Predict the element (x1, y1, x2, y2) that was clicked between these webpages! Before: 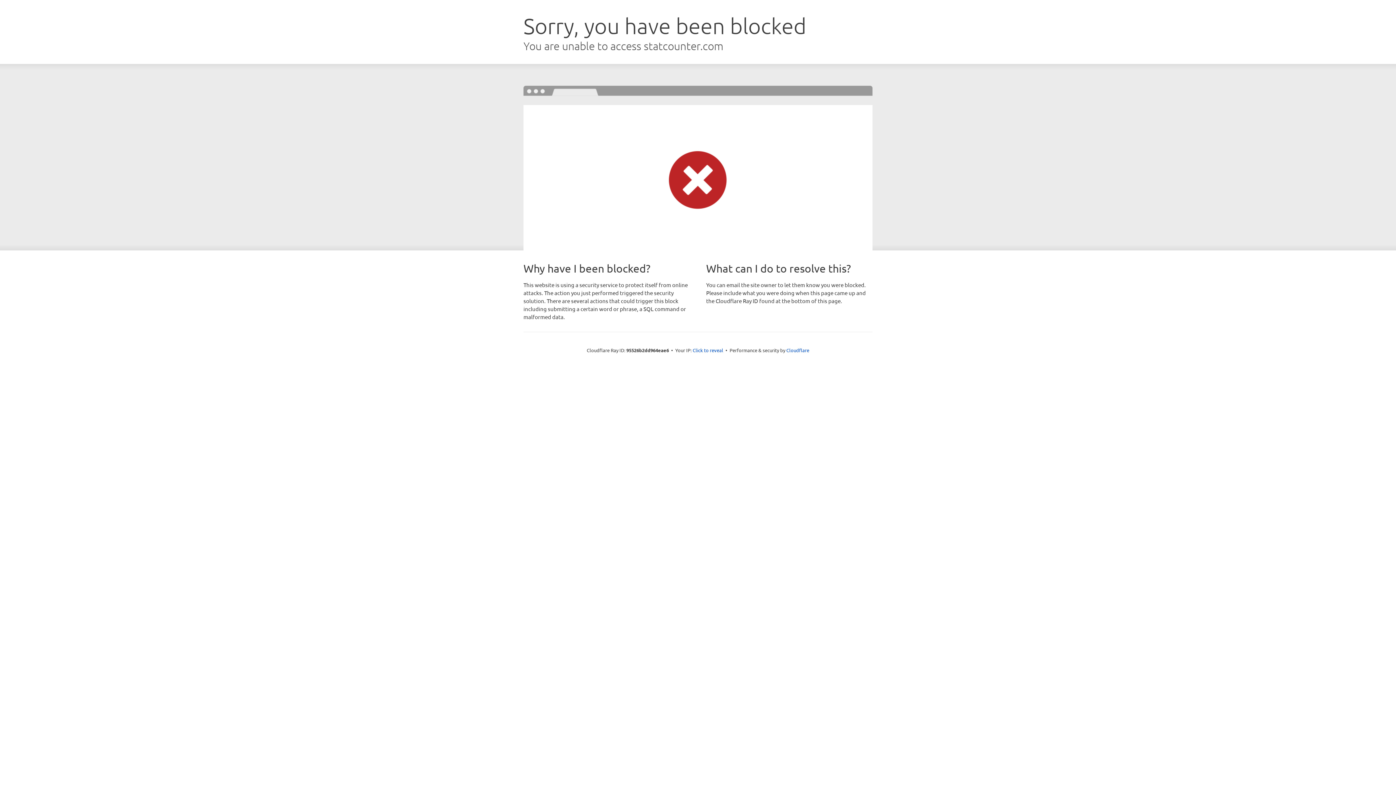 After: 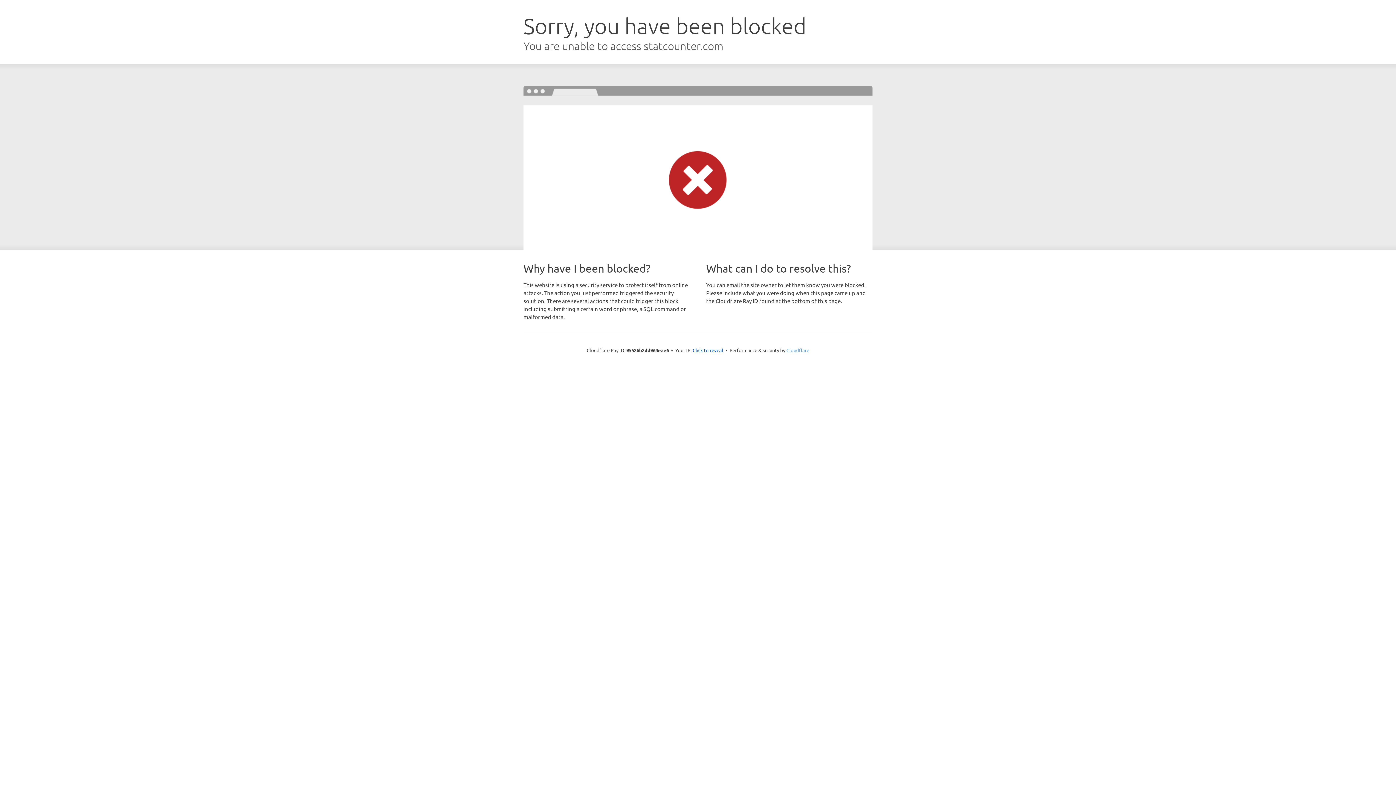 Action: label: Cloudflare bbox: (786, 347, 809, 353)